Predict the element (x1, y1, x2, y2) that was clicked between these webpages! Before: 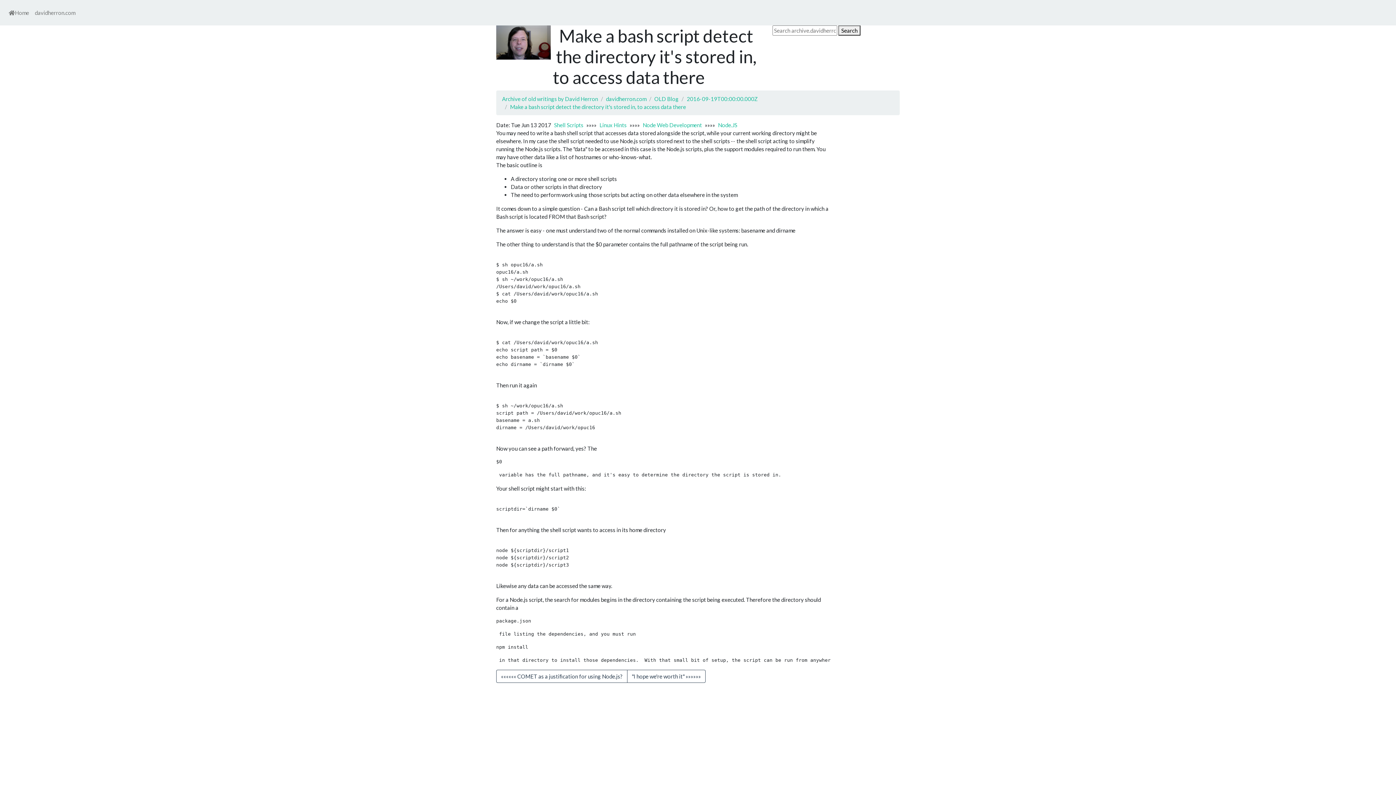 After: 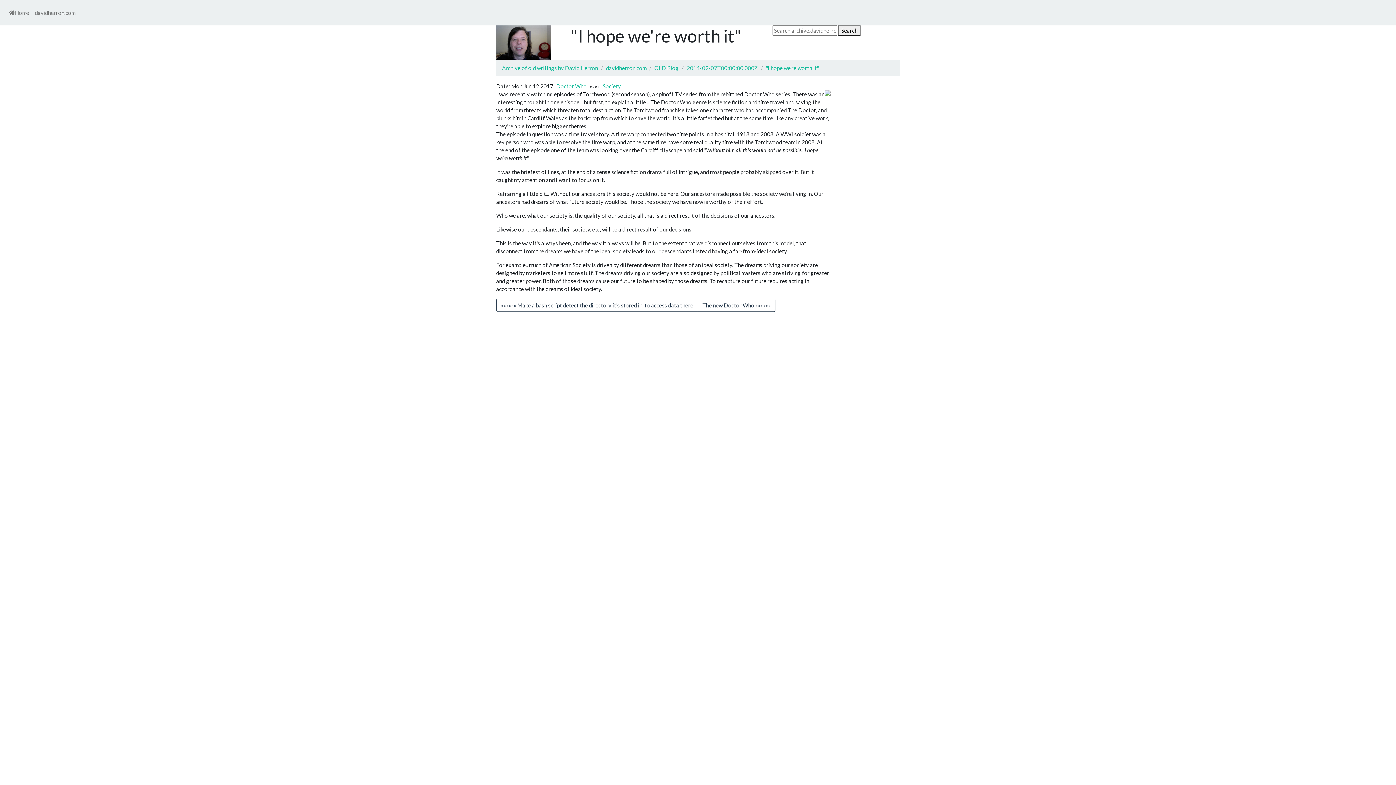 Action: label: "I hope we're worth it" »»»»»» bbox: (627, 670, 705, 683)